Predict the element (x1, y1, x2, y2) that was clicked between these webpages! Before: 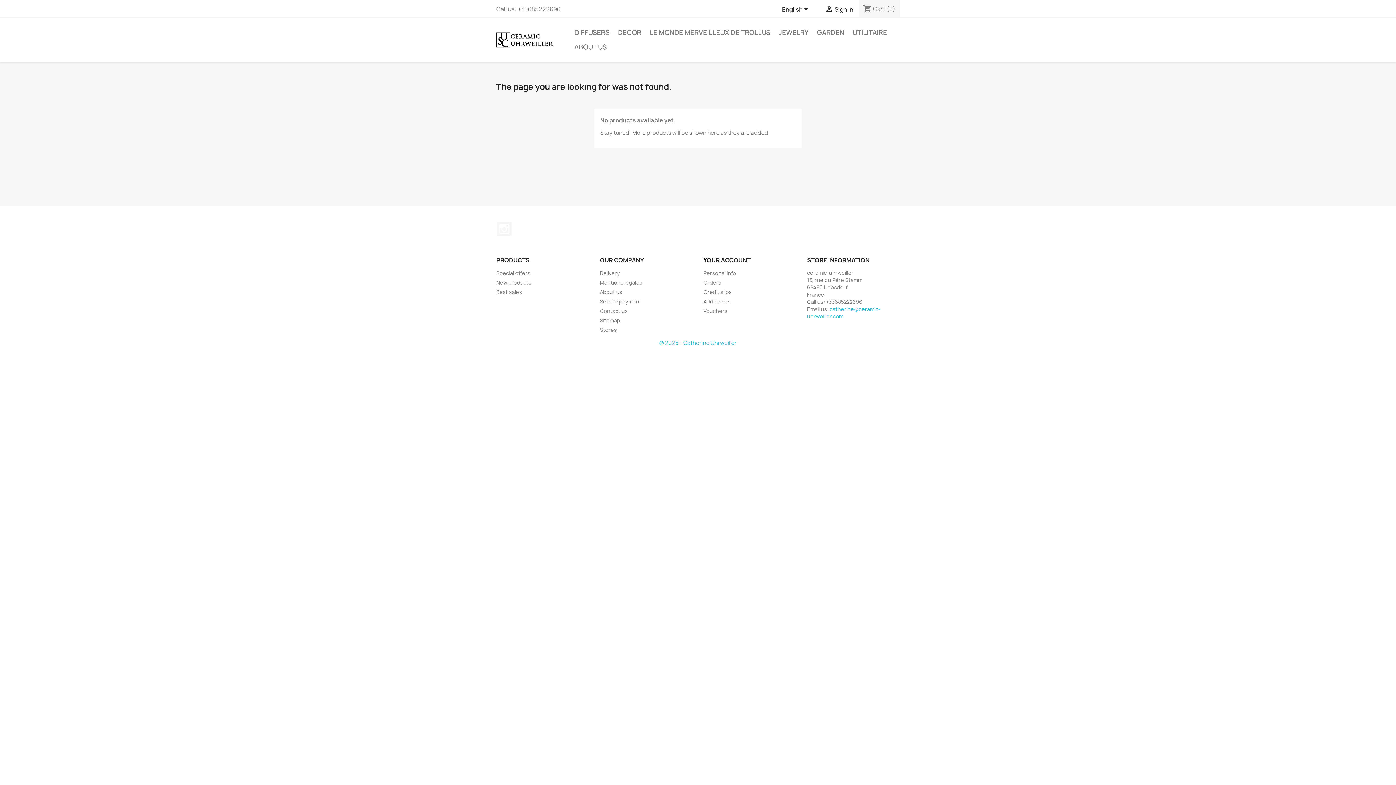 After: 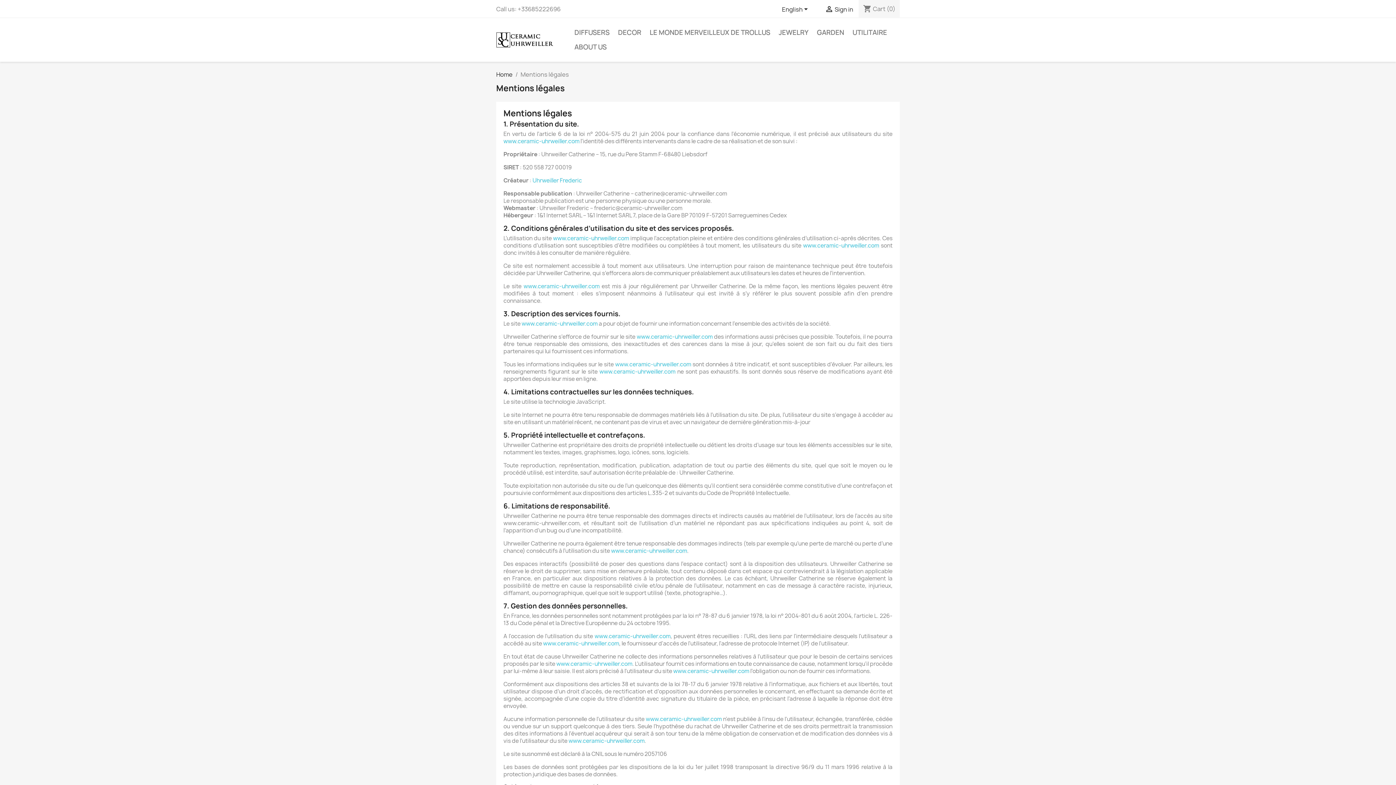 Action: label: Mentions légales bbox: (600, 279, 642, 286)